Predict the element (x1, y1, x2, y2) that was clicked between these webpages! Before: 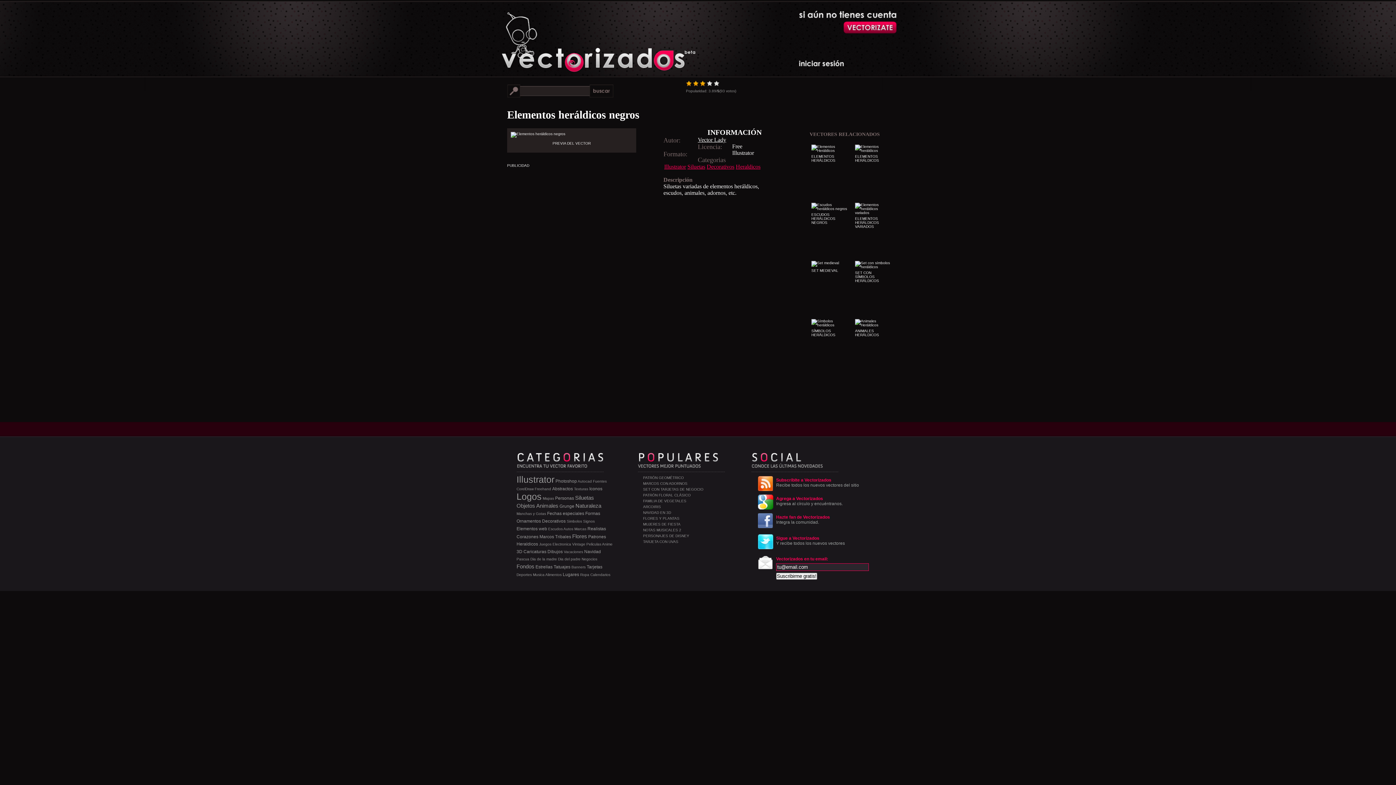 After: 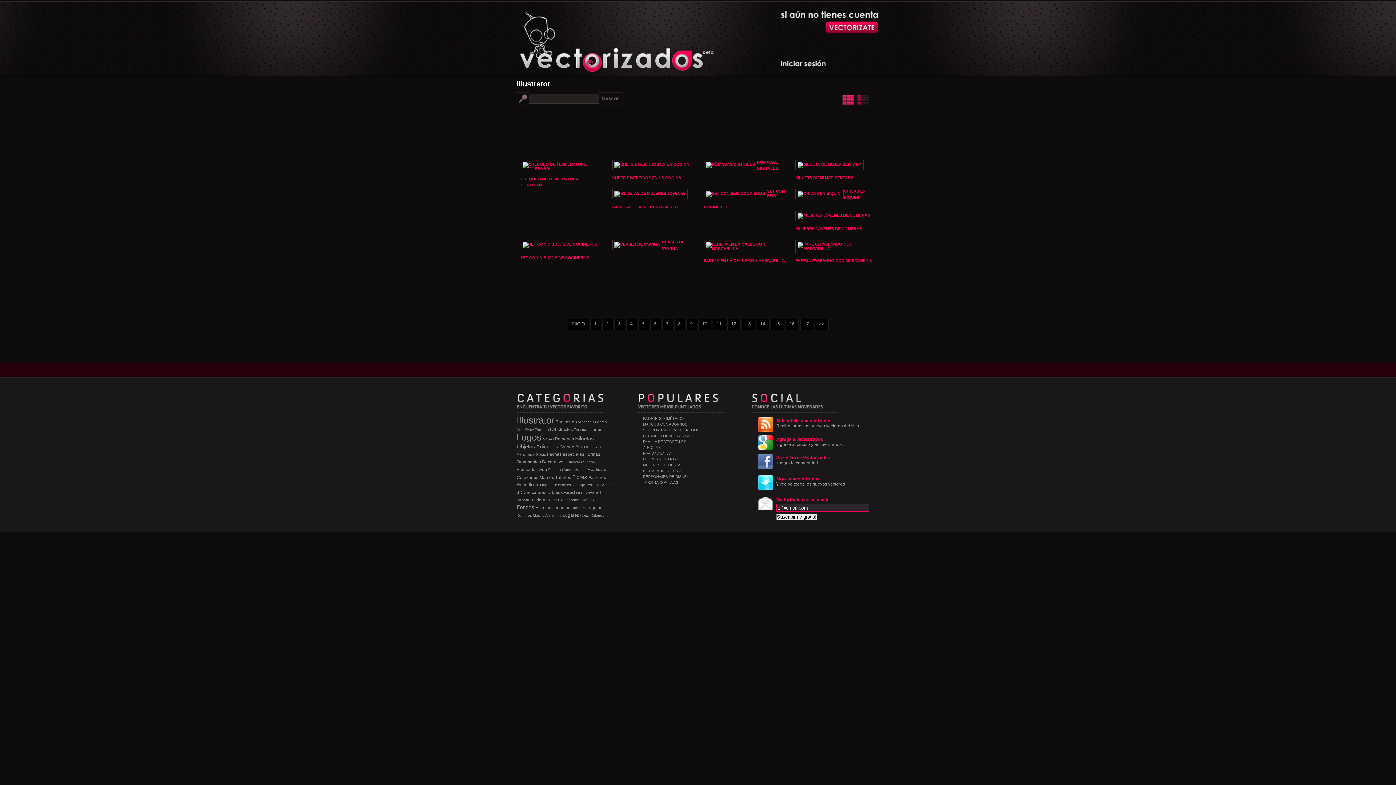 Action: bbox: (664, 163, 686, 169) label: Illustrator